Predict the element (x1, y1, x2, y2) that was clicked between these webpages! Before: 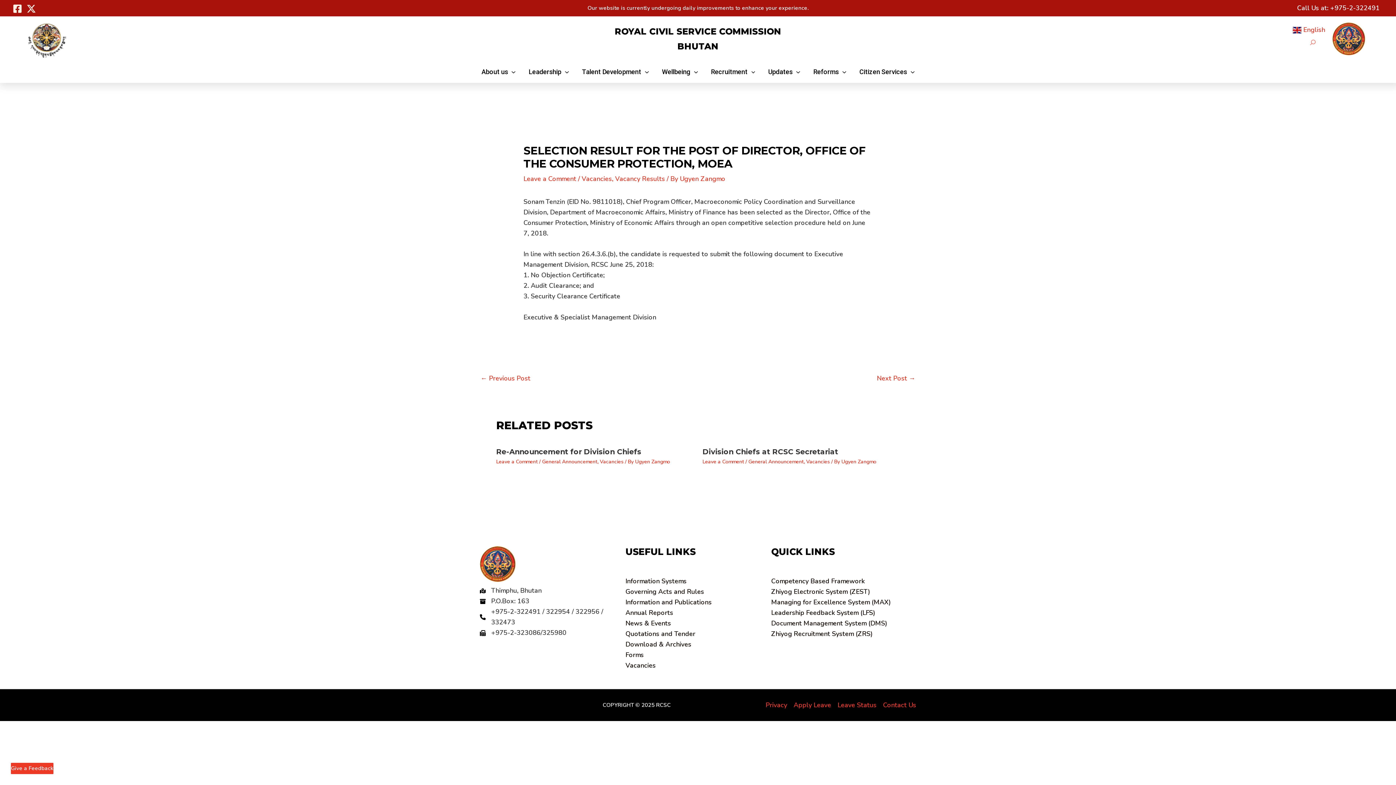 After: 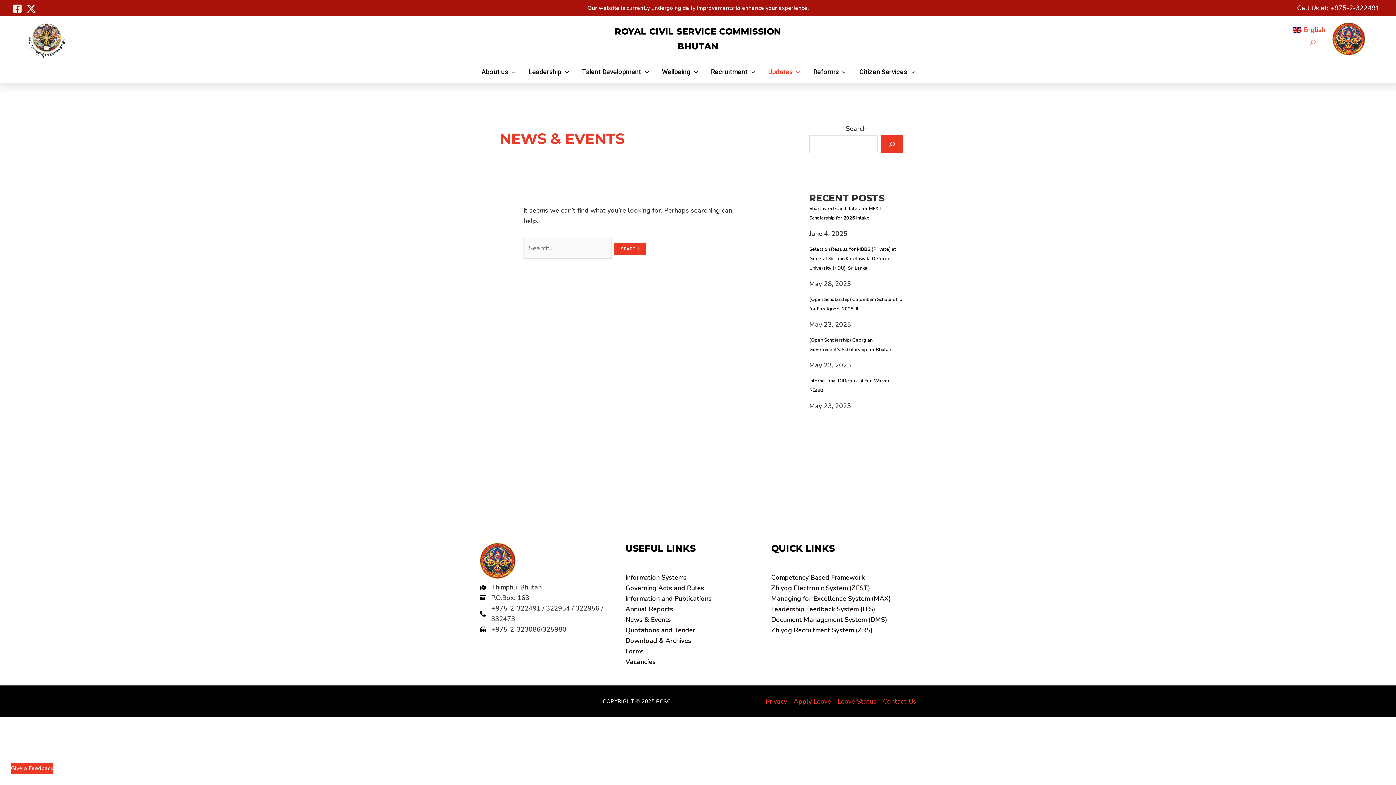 Action: label: News & Events bbox: (625, 619, 671, 627)